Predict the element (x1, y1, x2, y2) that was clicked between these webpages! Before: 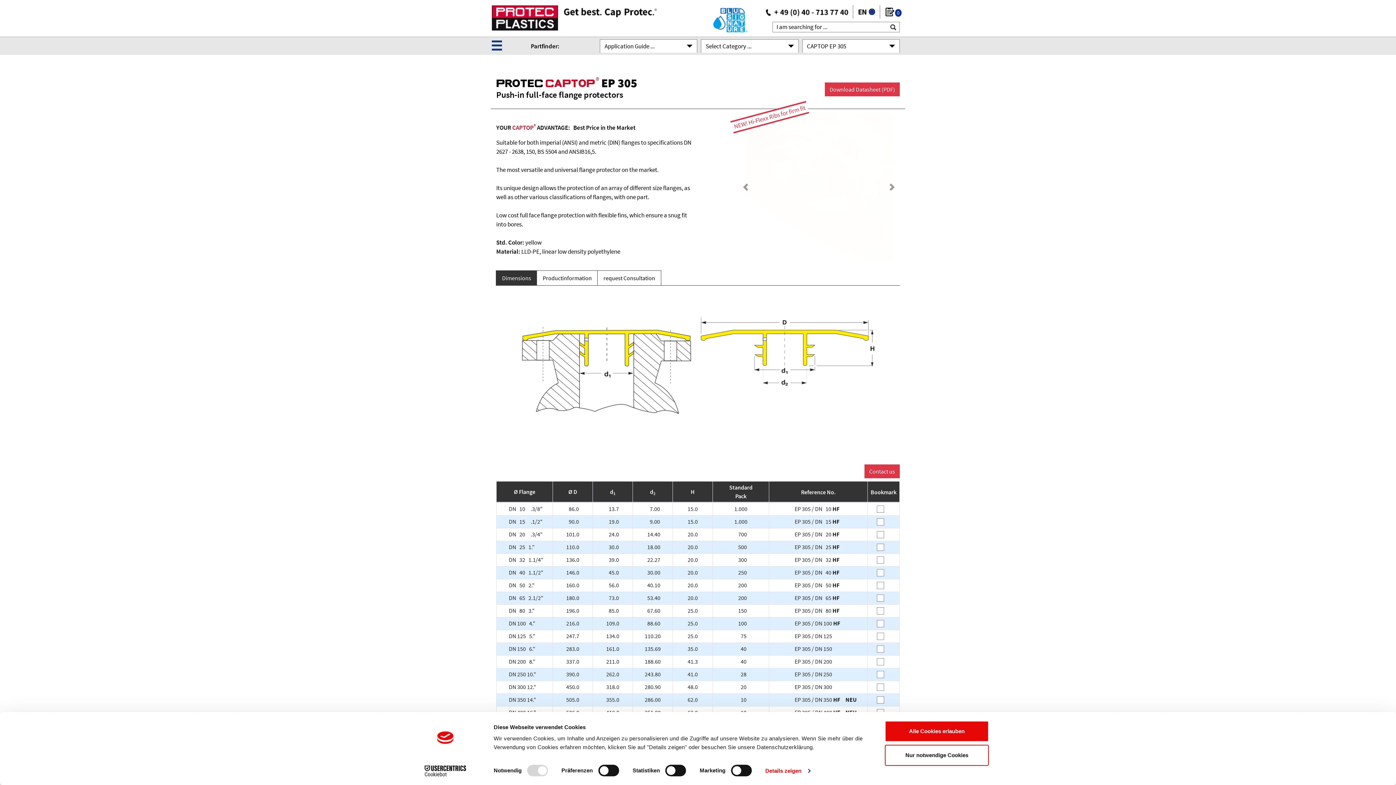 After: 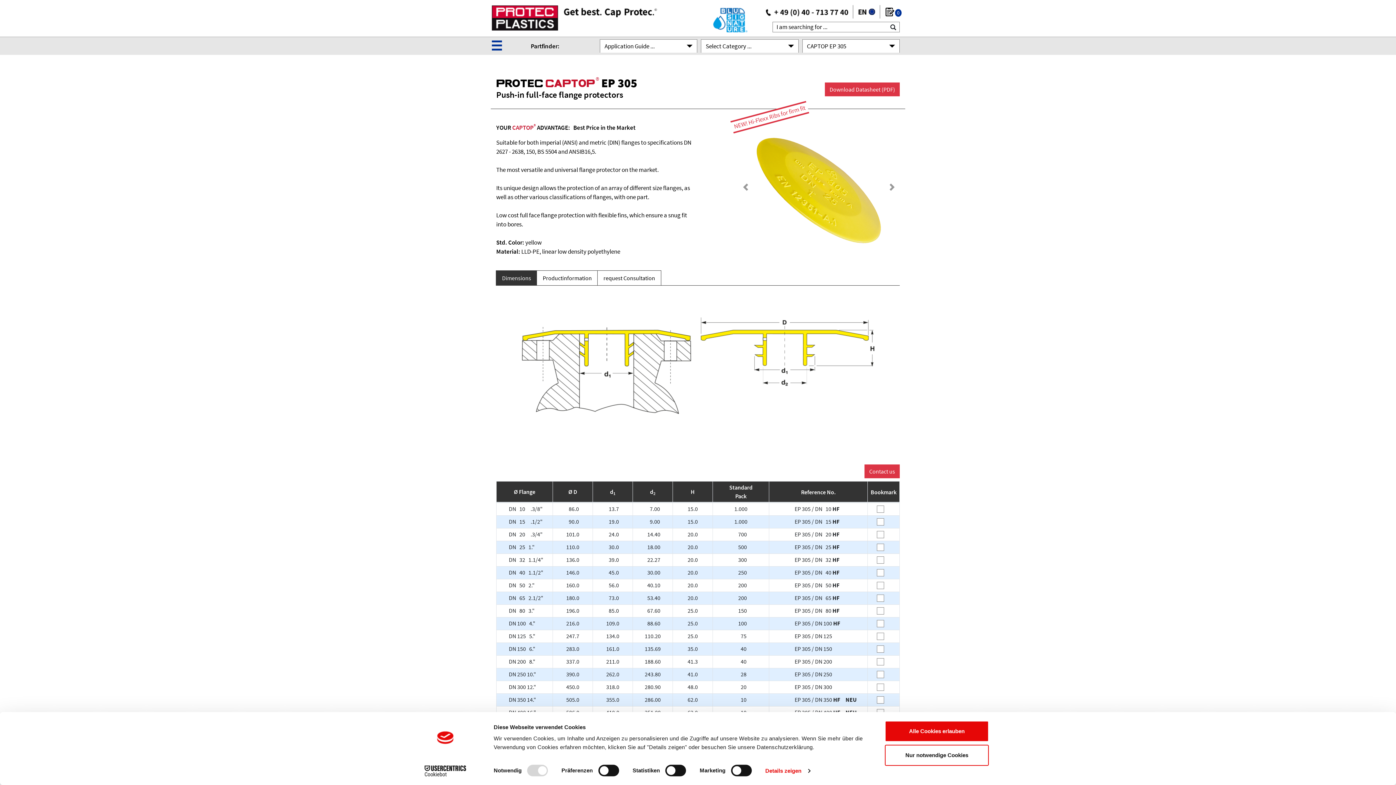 Action: bbox: (712, 15, 748, 23)